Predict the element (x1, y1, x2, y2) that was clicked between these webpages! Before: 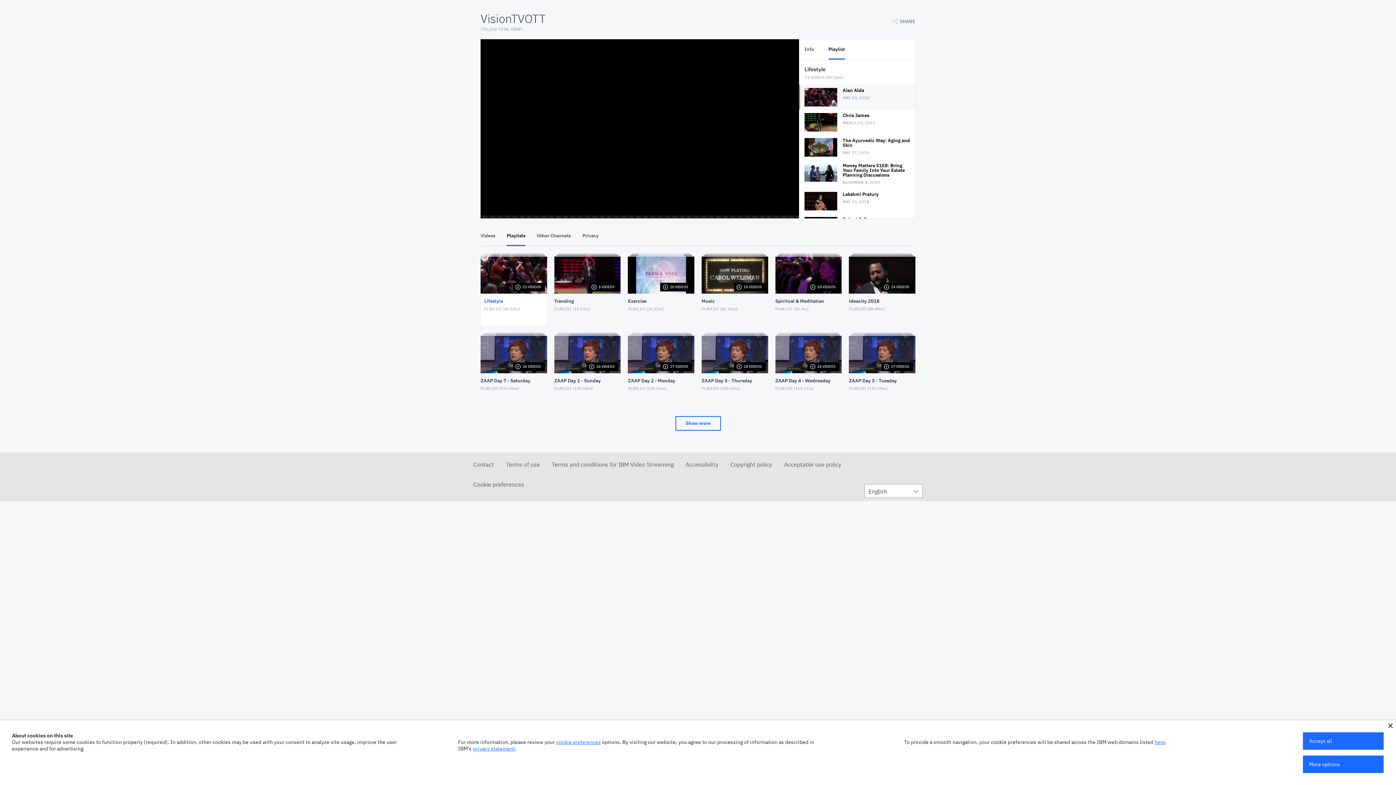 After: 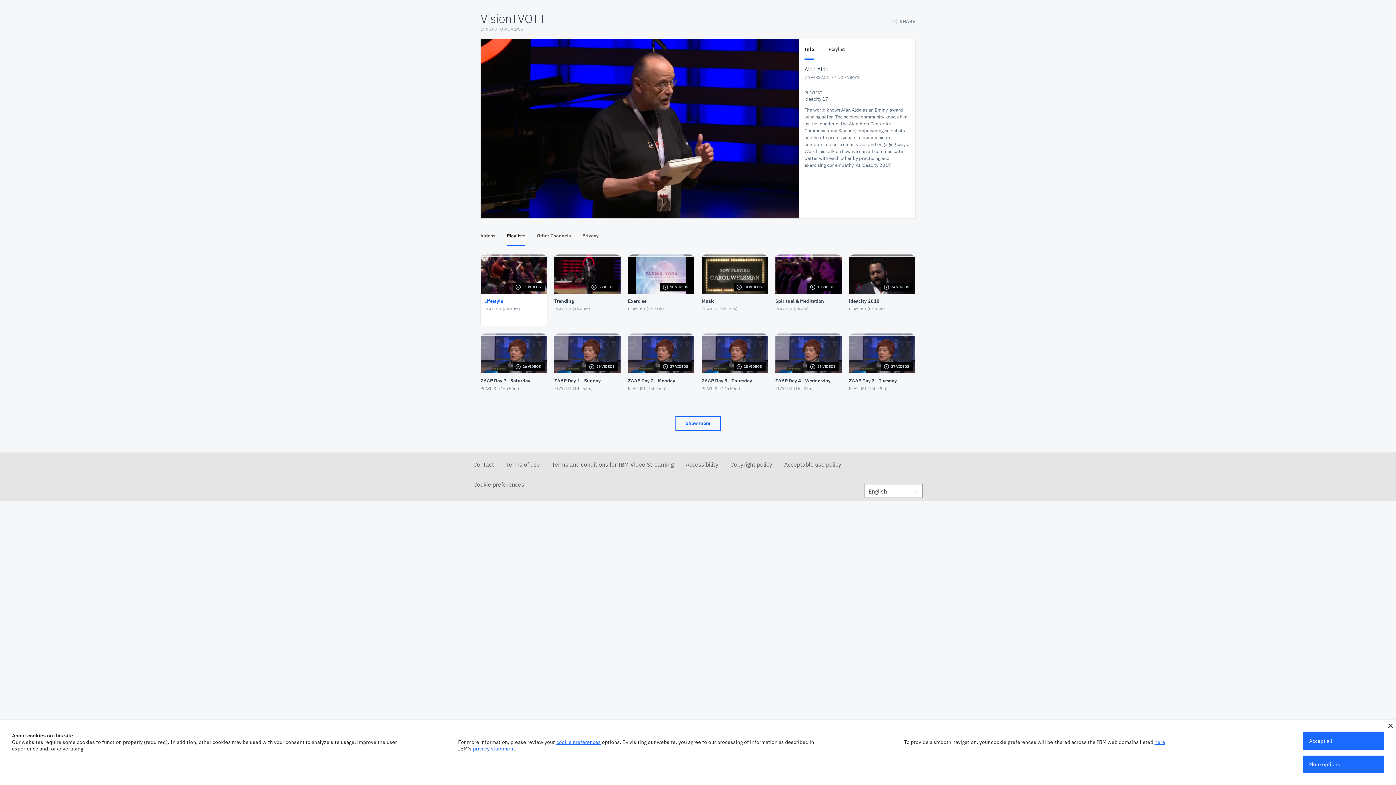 Action: label: Info bbox: (804, 39, 817, 59)